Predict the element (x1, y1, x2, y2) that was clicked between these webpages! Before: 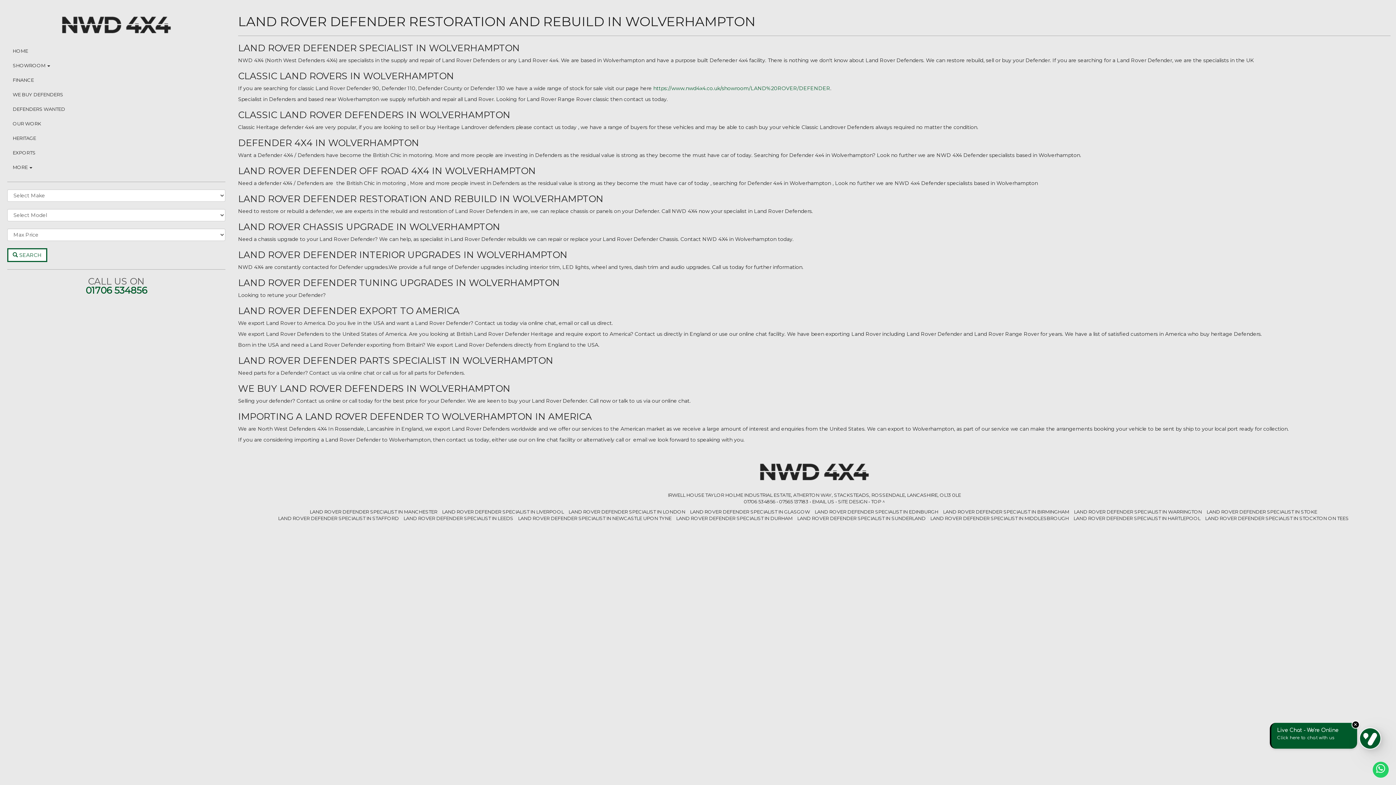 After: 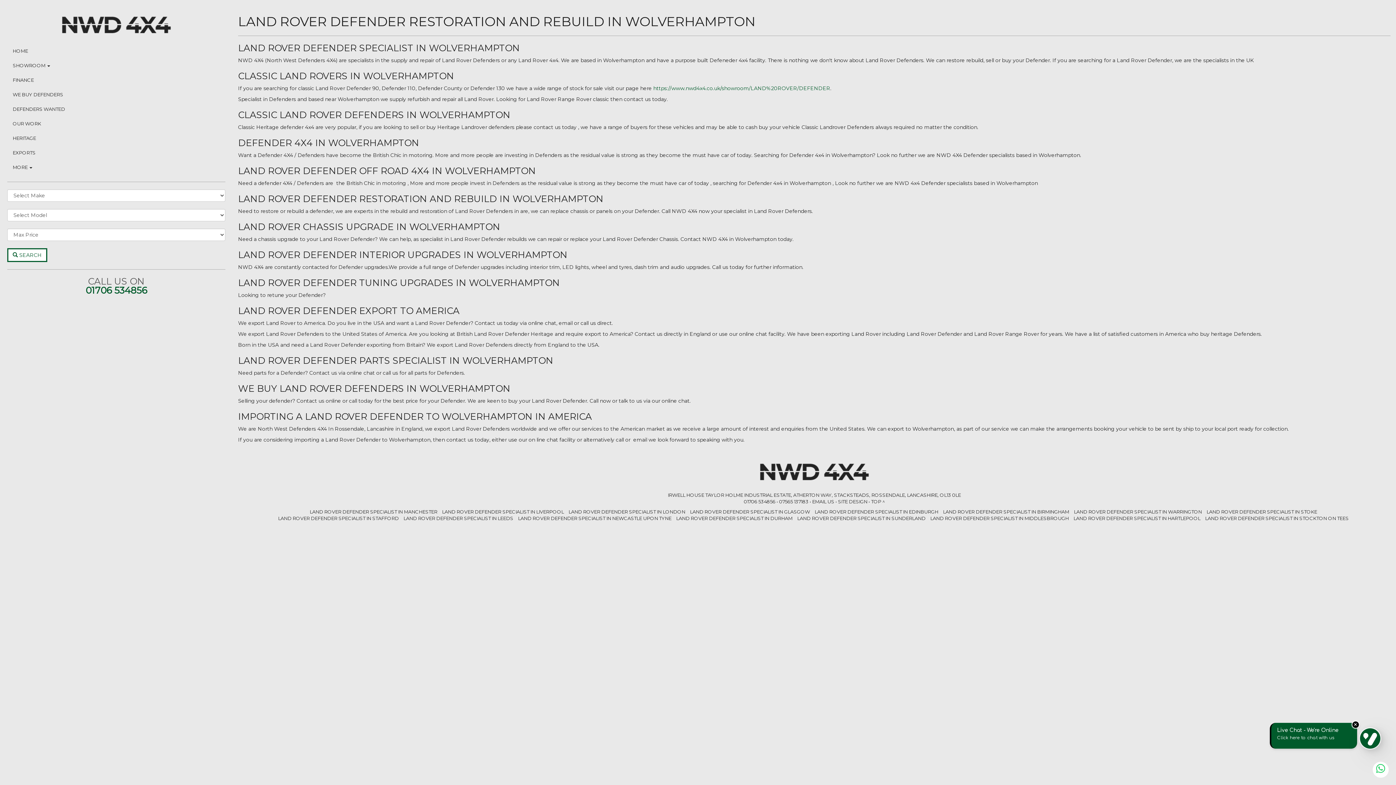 Action: bbox: (1373, 762, 1389, 778)